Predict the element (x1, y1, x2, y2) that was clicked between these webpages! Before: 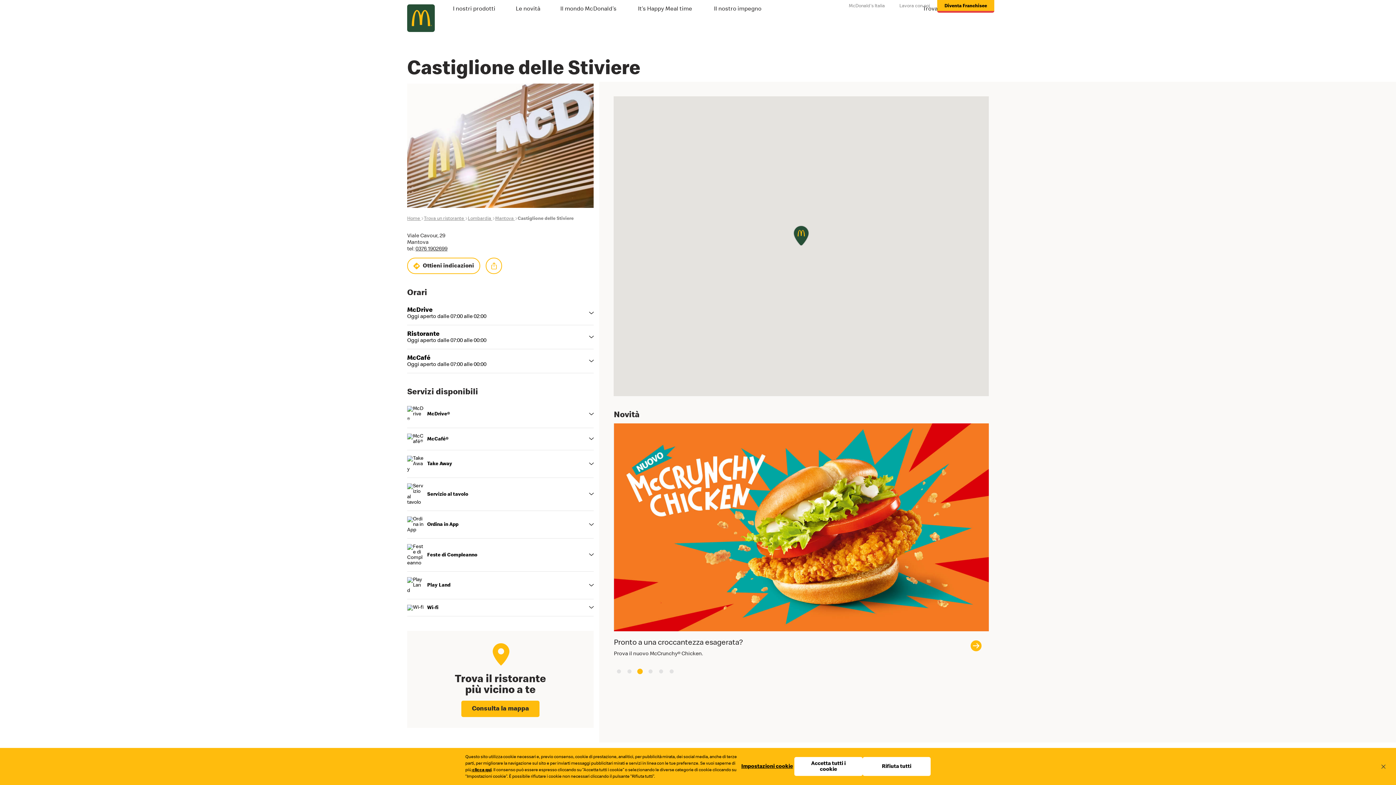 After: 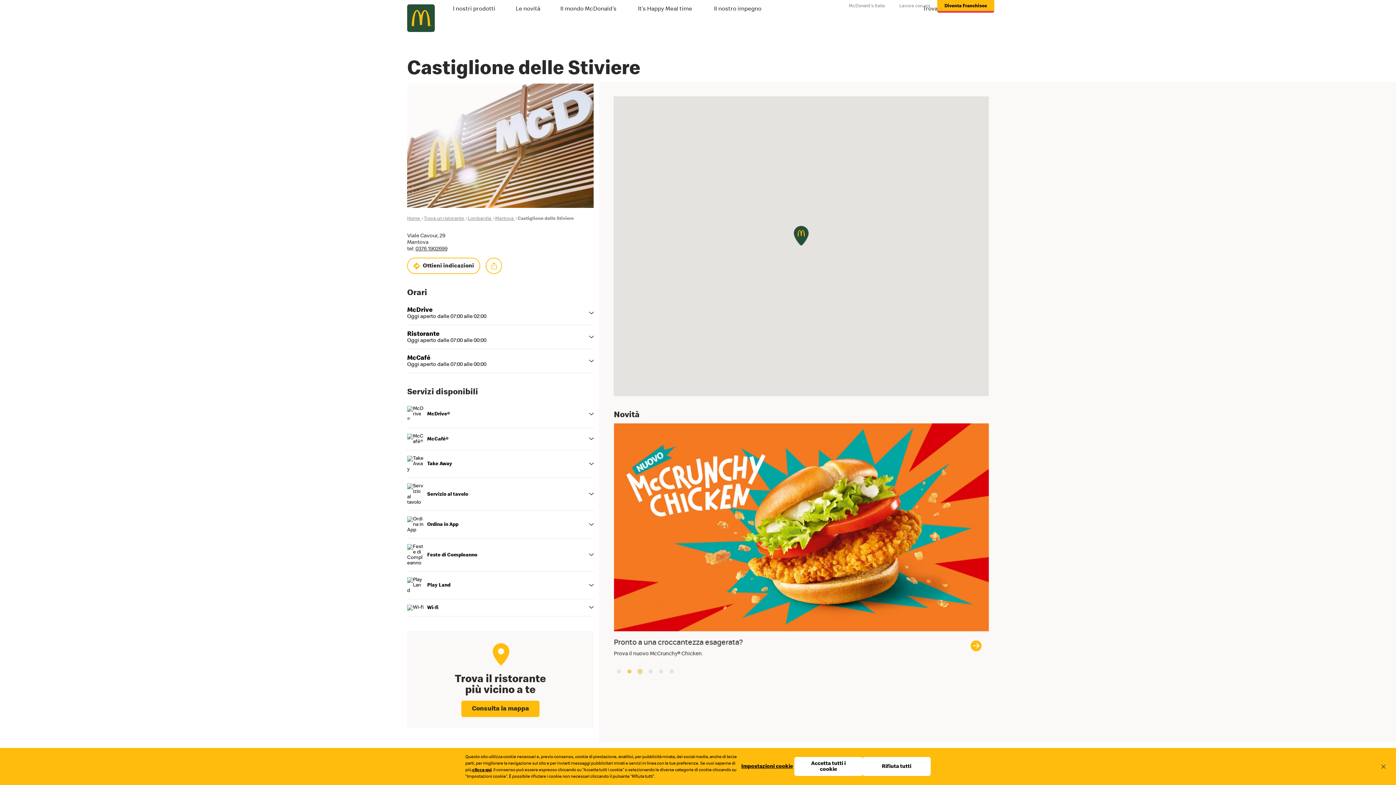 Action: bbox: (648, 669, 652, 673)